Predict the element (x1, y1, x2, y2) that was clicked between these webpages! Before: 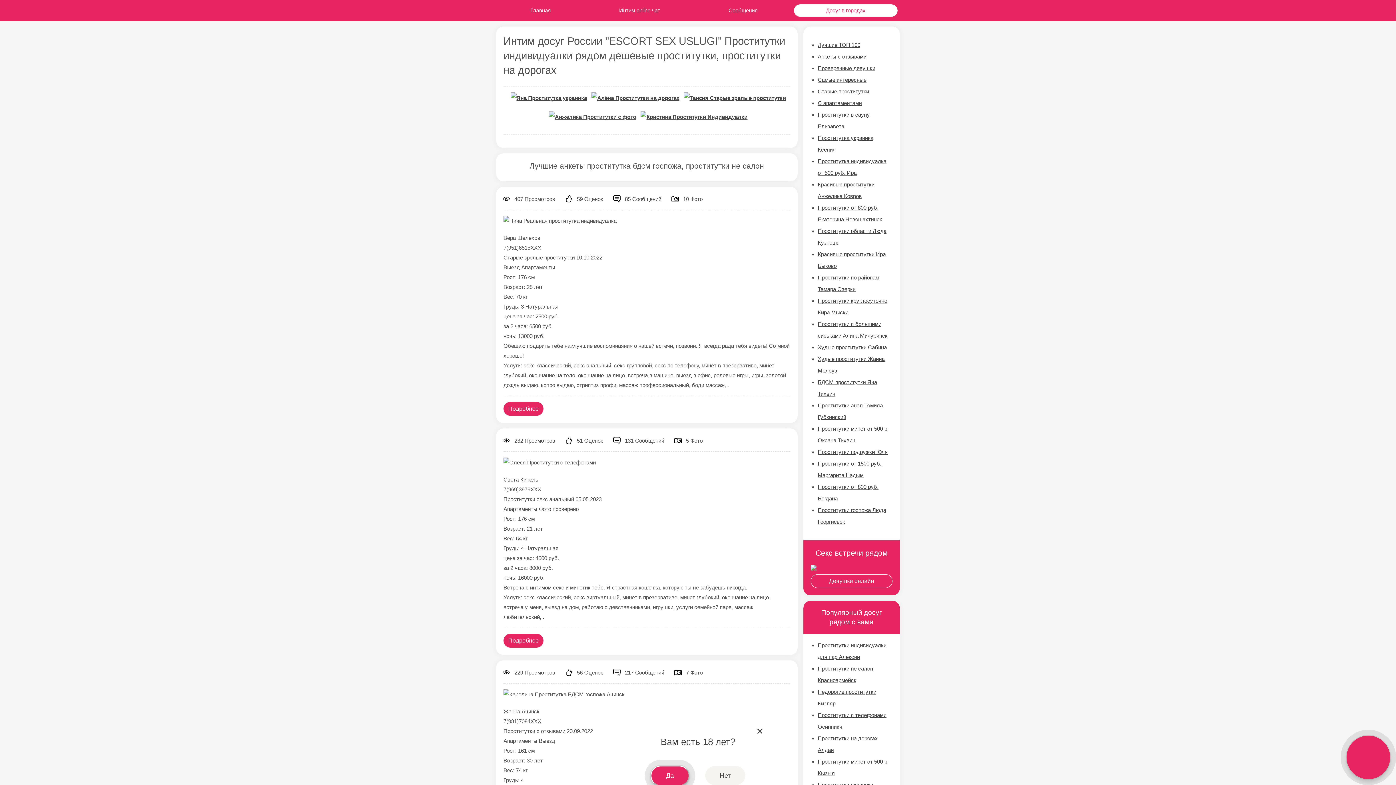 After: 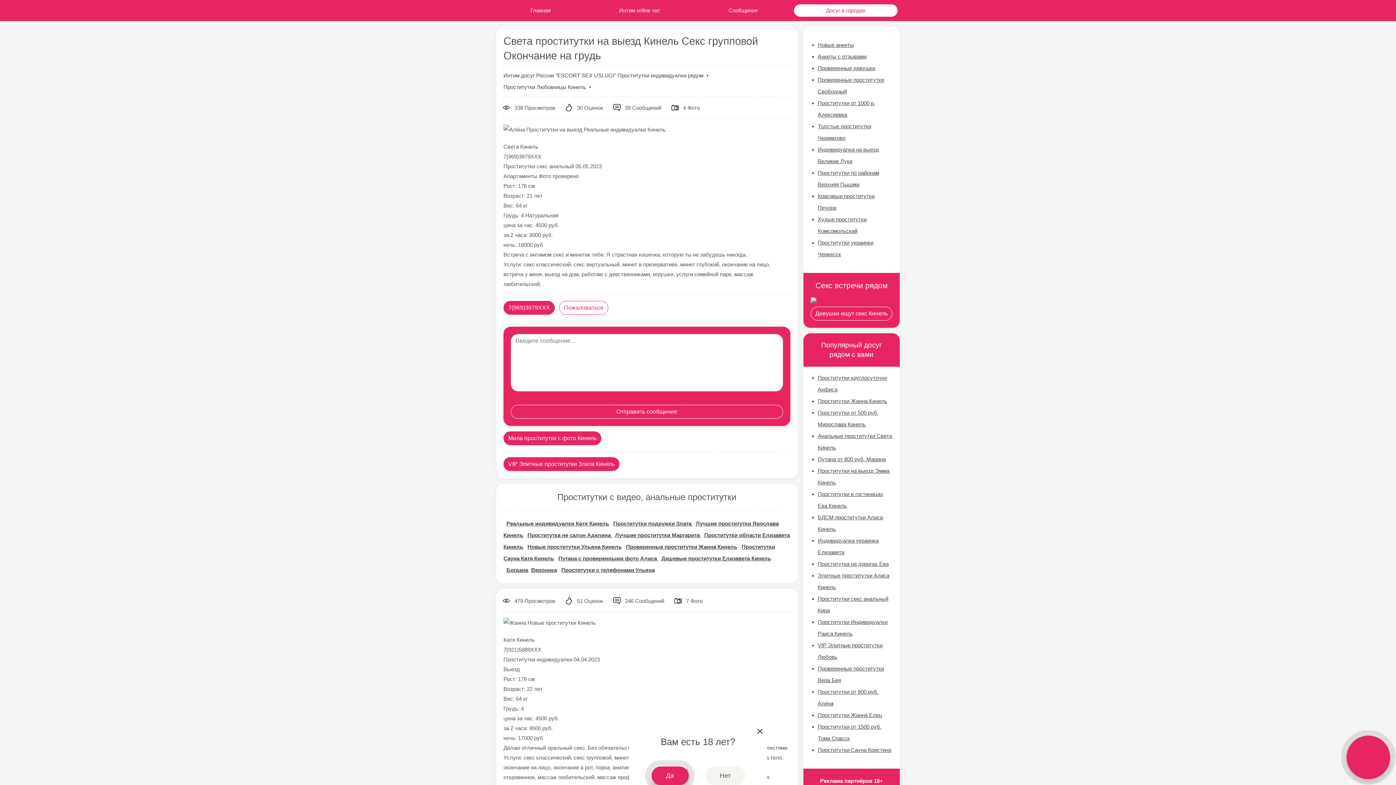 Action: bbox: (503, 634, 543, 648) label: Подробнее